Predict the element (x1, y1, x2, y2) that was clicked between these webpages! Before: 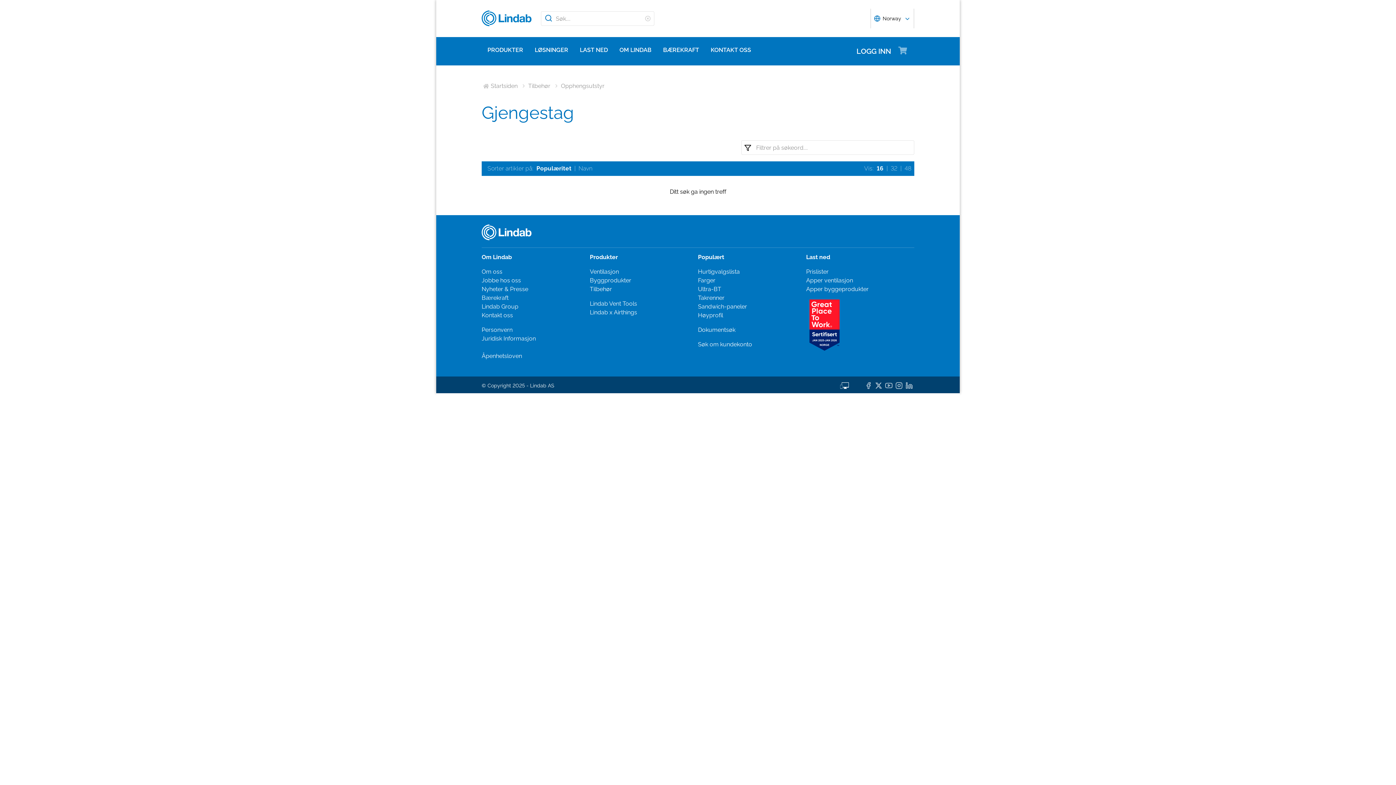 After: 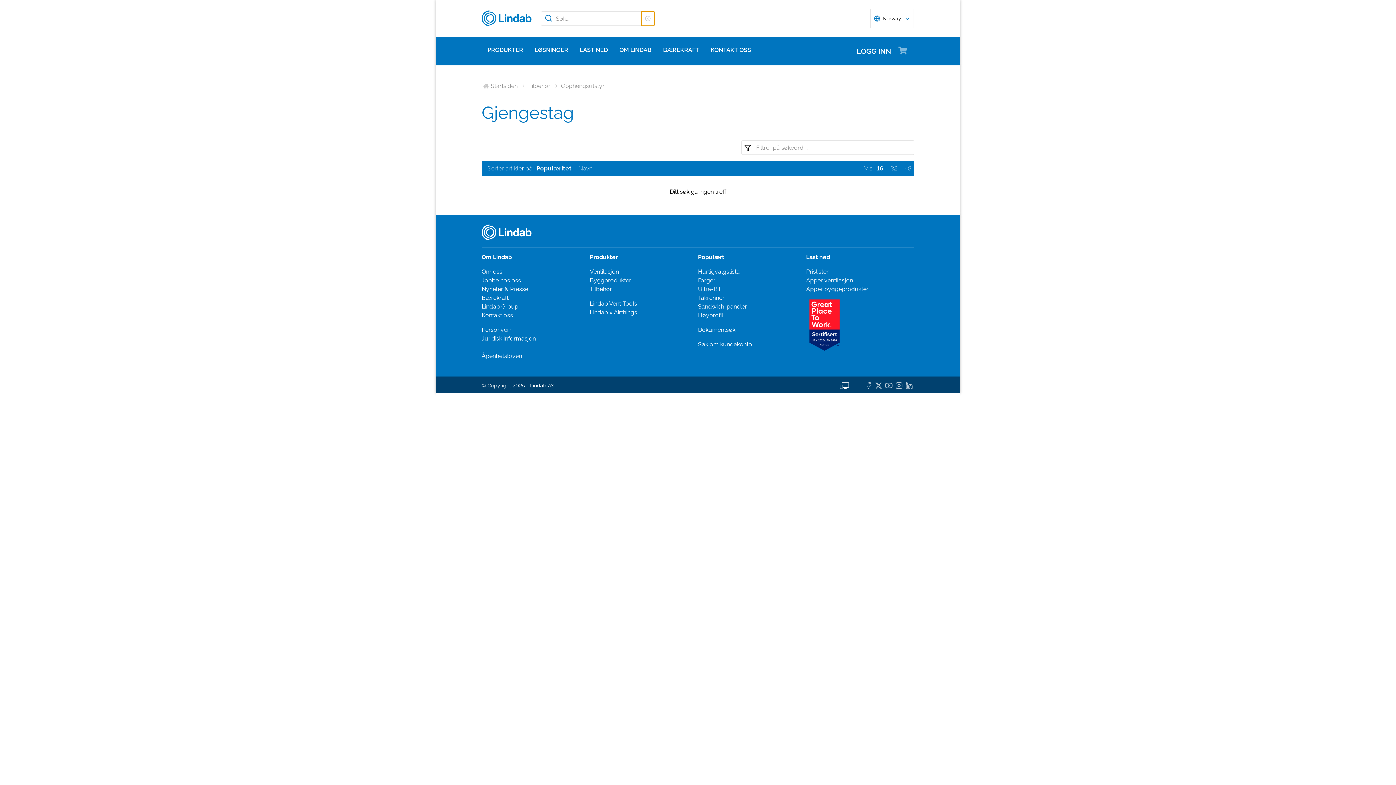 Action: bbox: (641, 11, 654, 25) label: Clear search phrase